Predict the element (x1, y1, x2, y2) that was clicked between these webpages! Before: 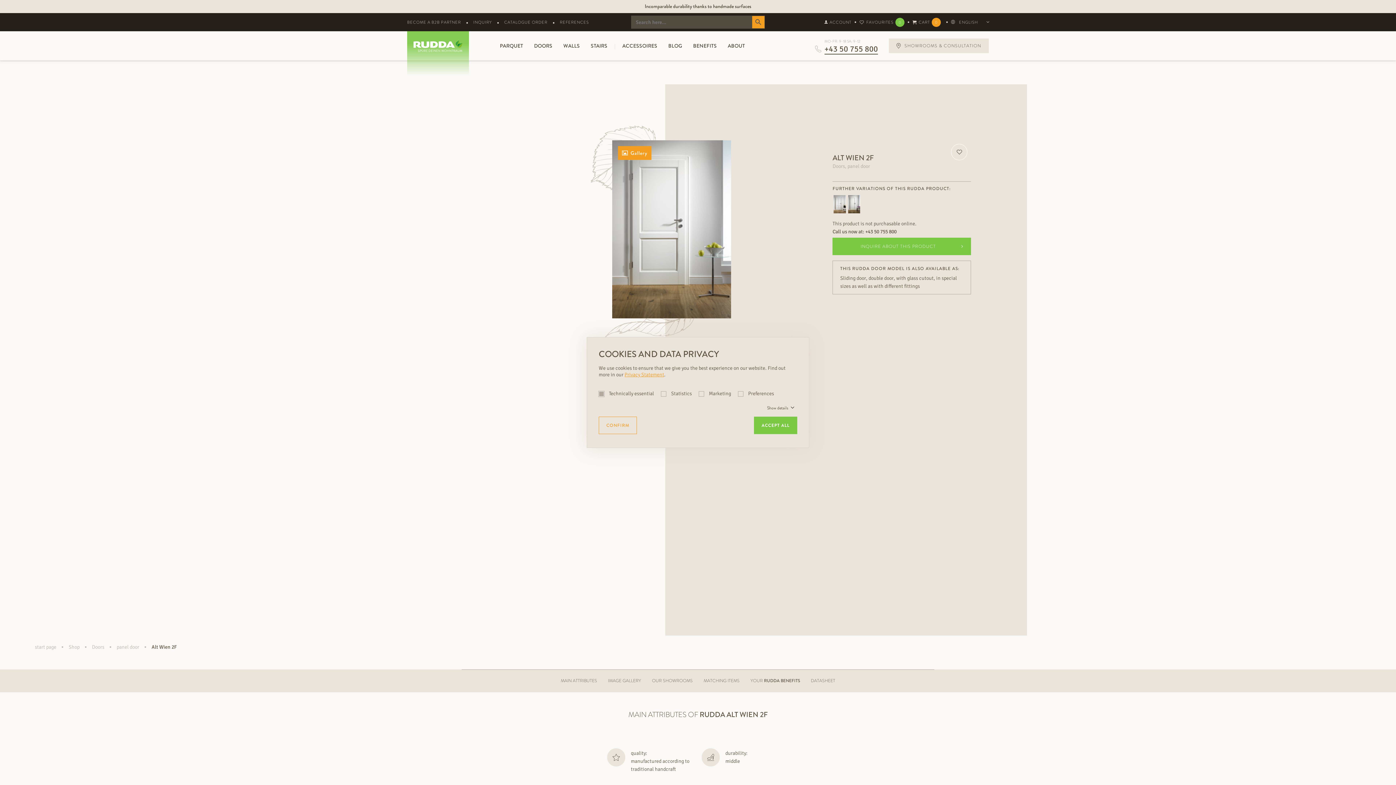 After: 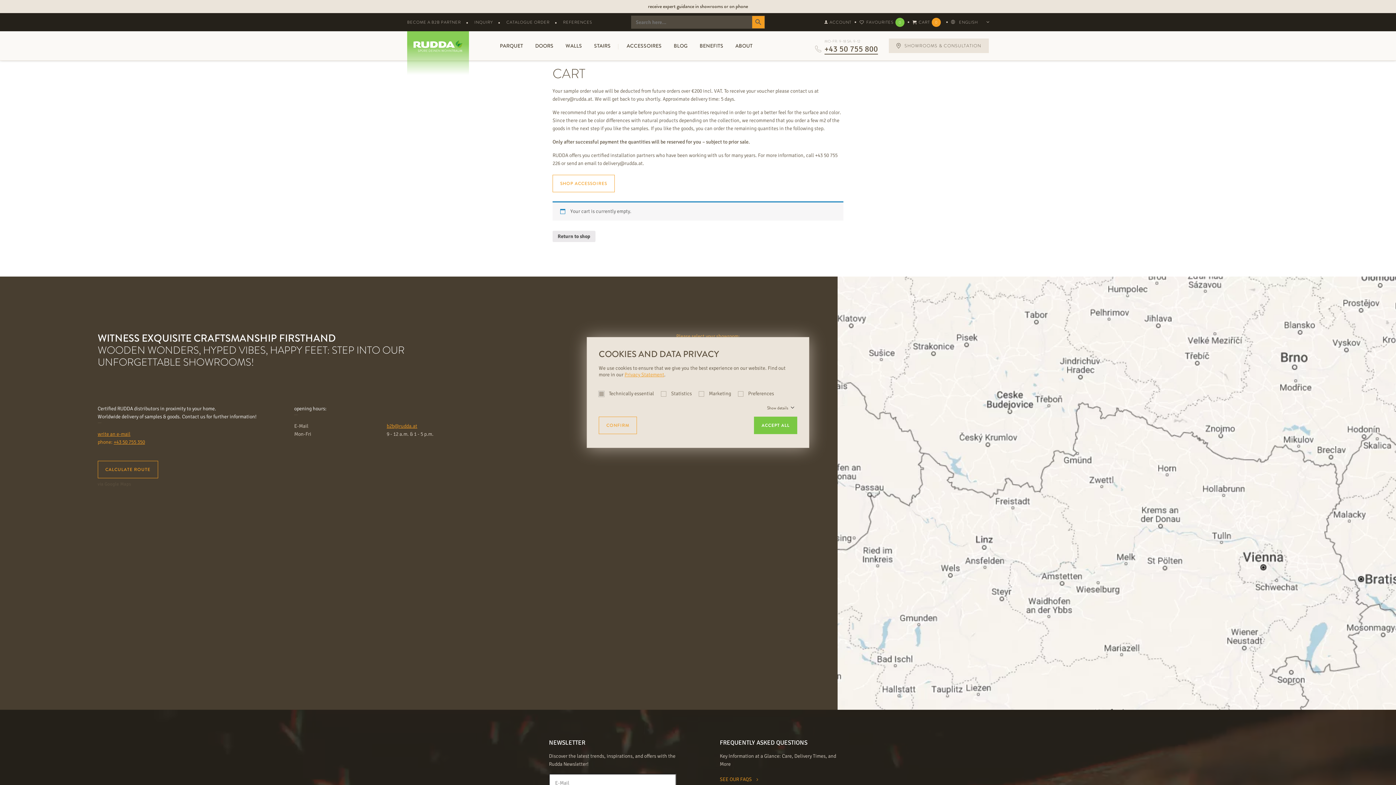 Action: label: Cart view bbox: (912, 17, 941, 26)